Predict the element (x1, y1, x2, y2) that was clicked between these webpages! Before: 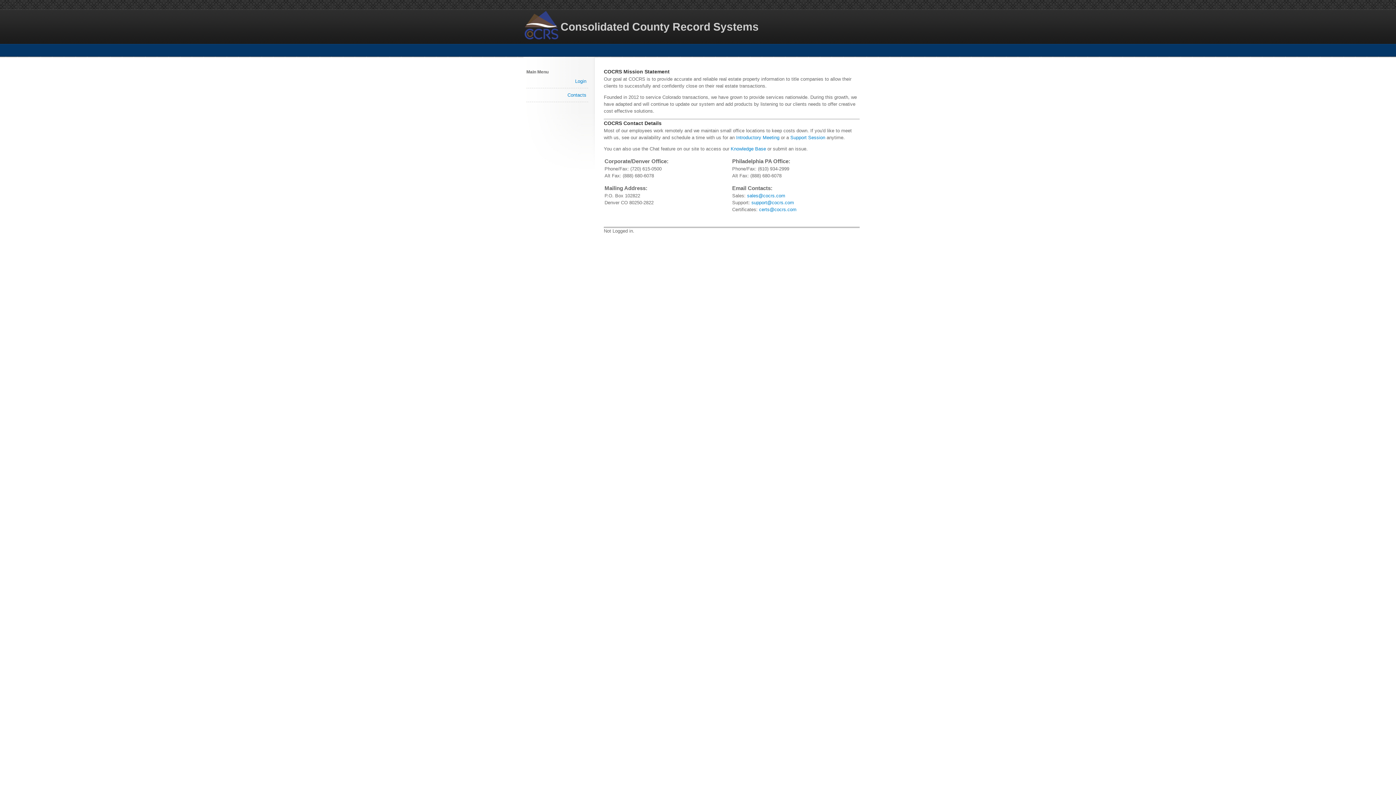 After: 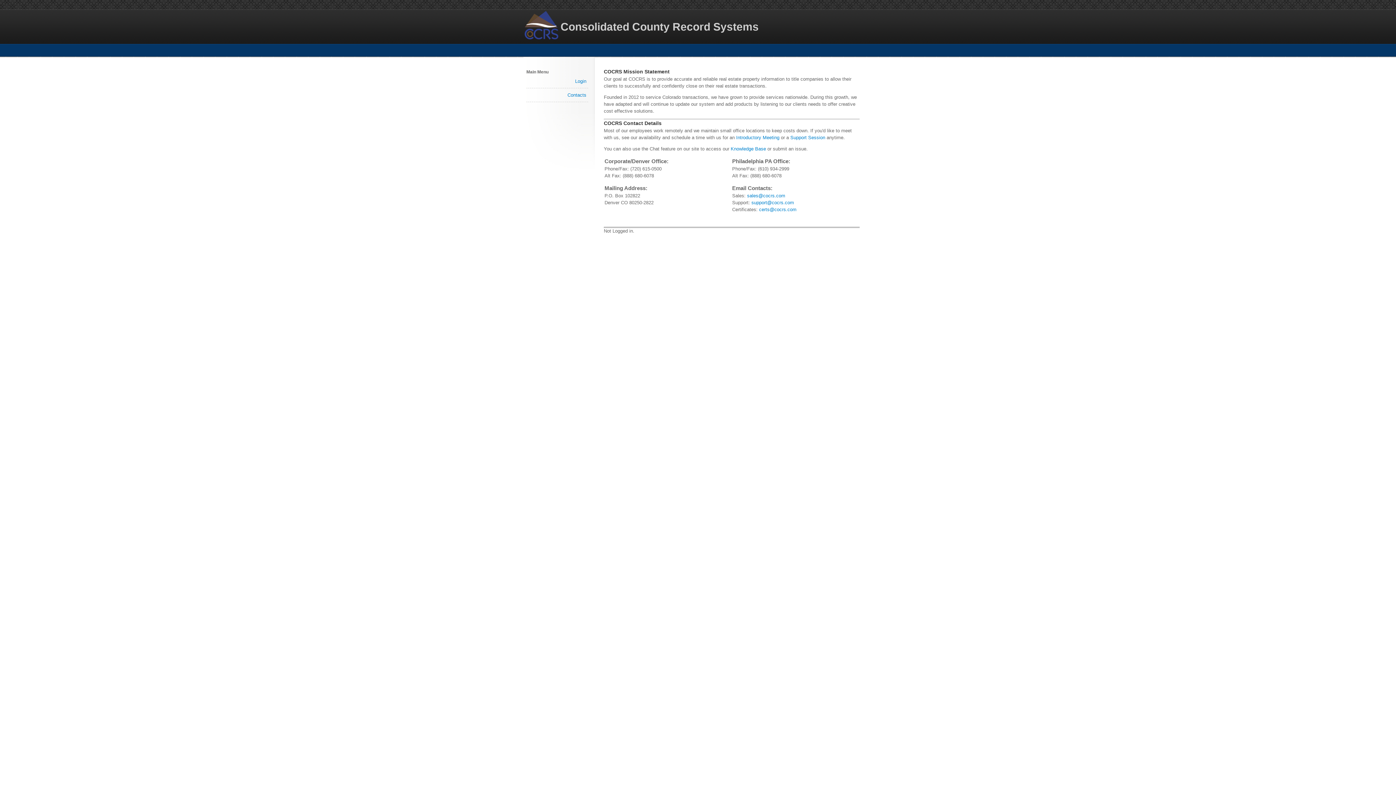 Action: bbox: (736, 134, 779, 140) label: Introductory Meeting